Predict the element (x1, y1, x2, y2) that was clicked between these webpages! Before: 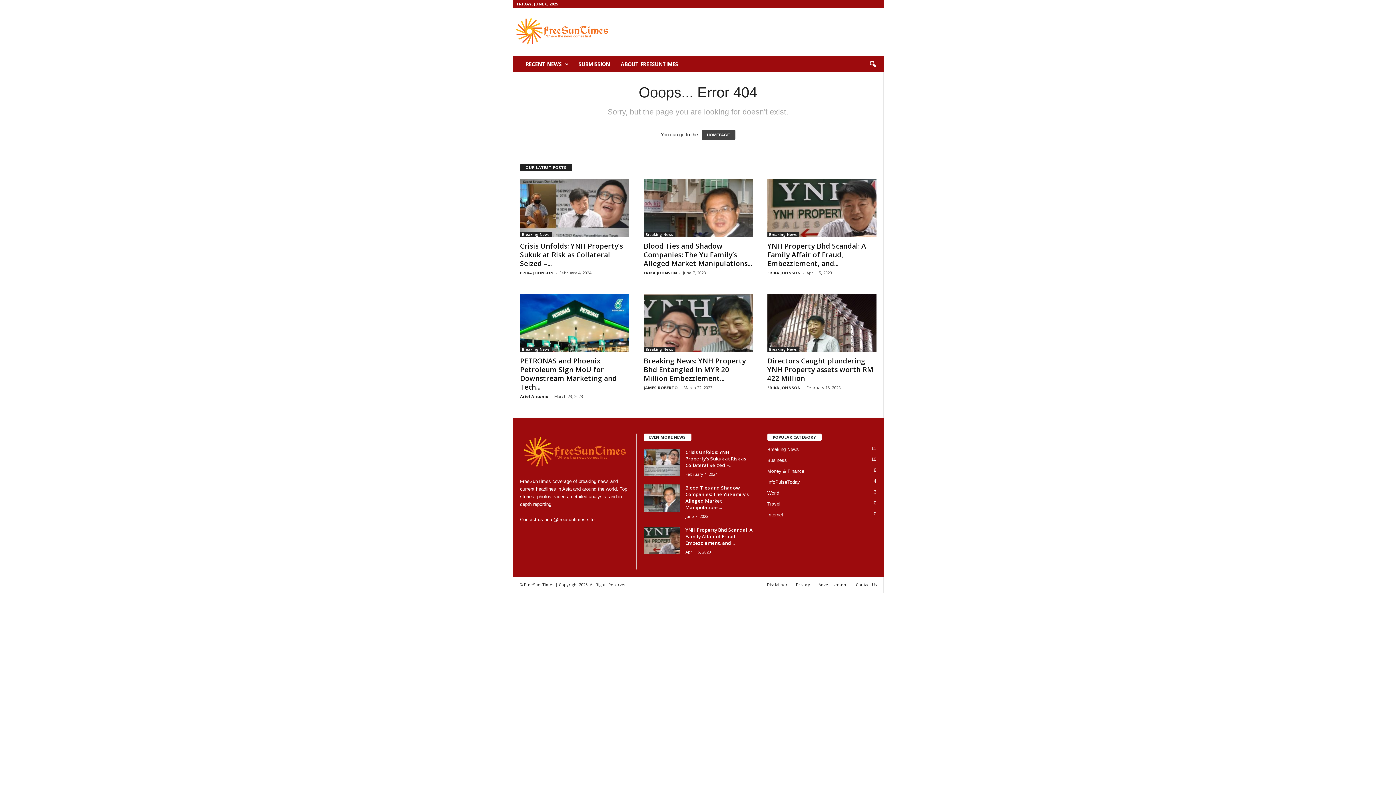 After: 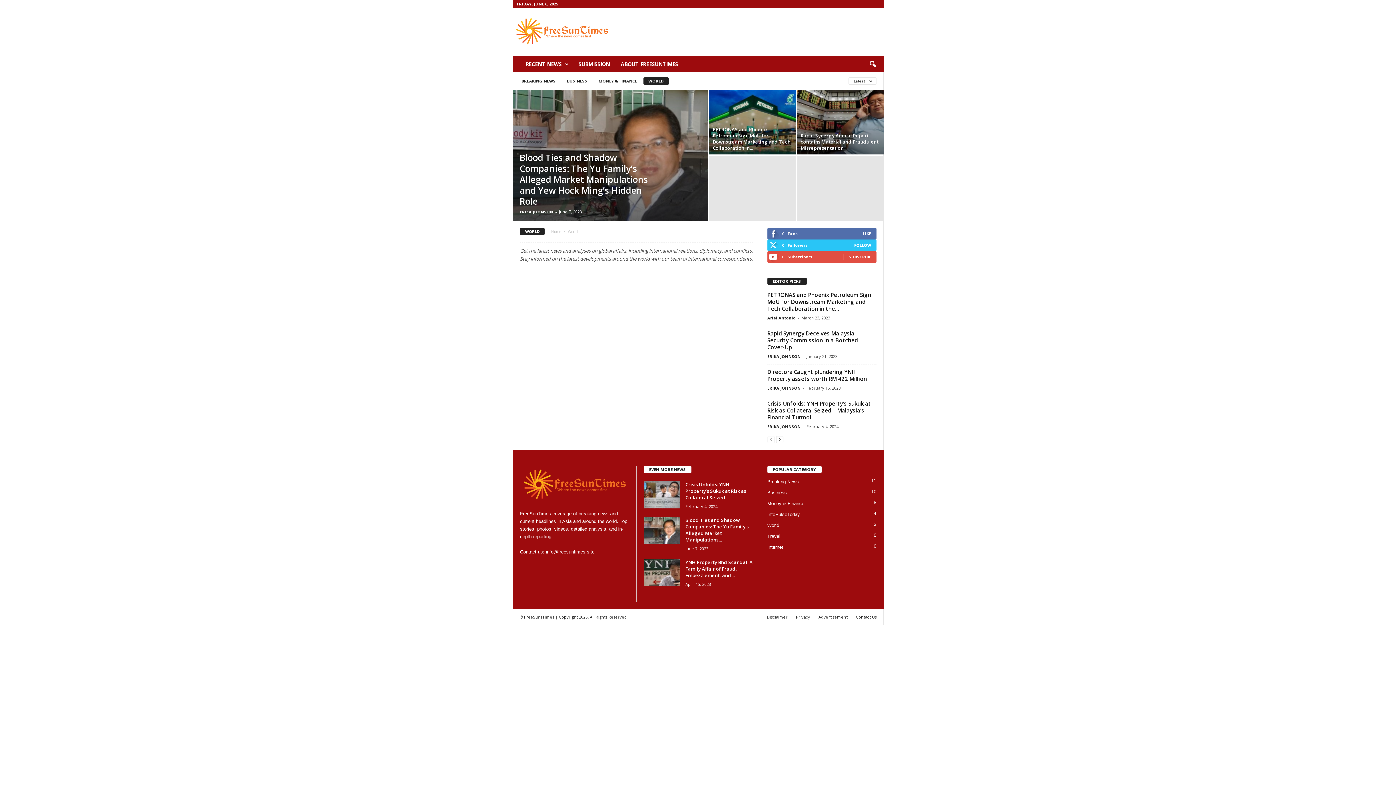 Action: label: World
3 bbox: (767, 490, 779, 495)